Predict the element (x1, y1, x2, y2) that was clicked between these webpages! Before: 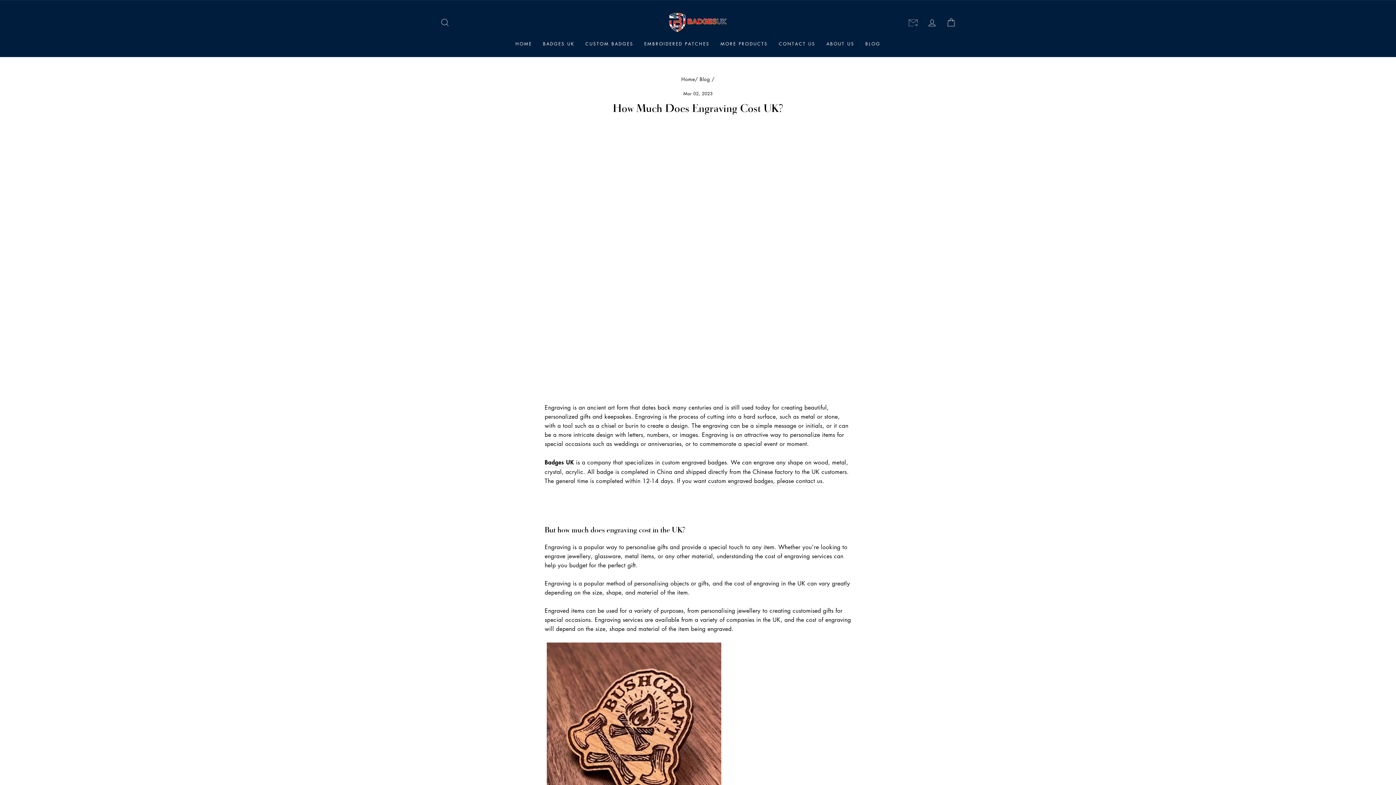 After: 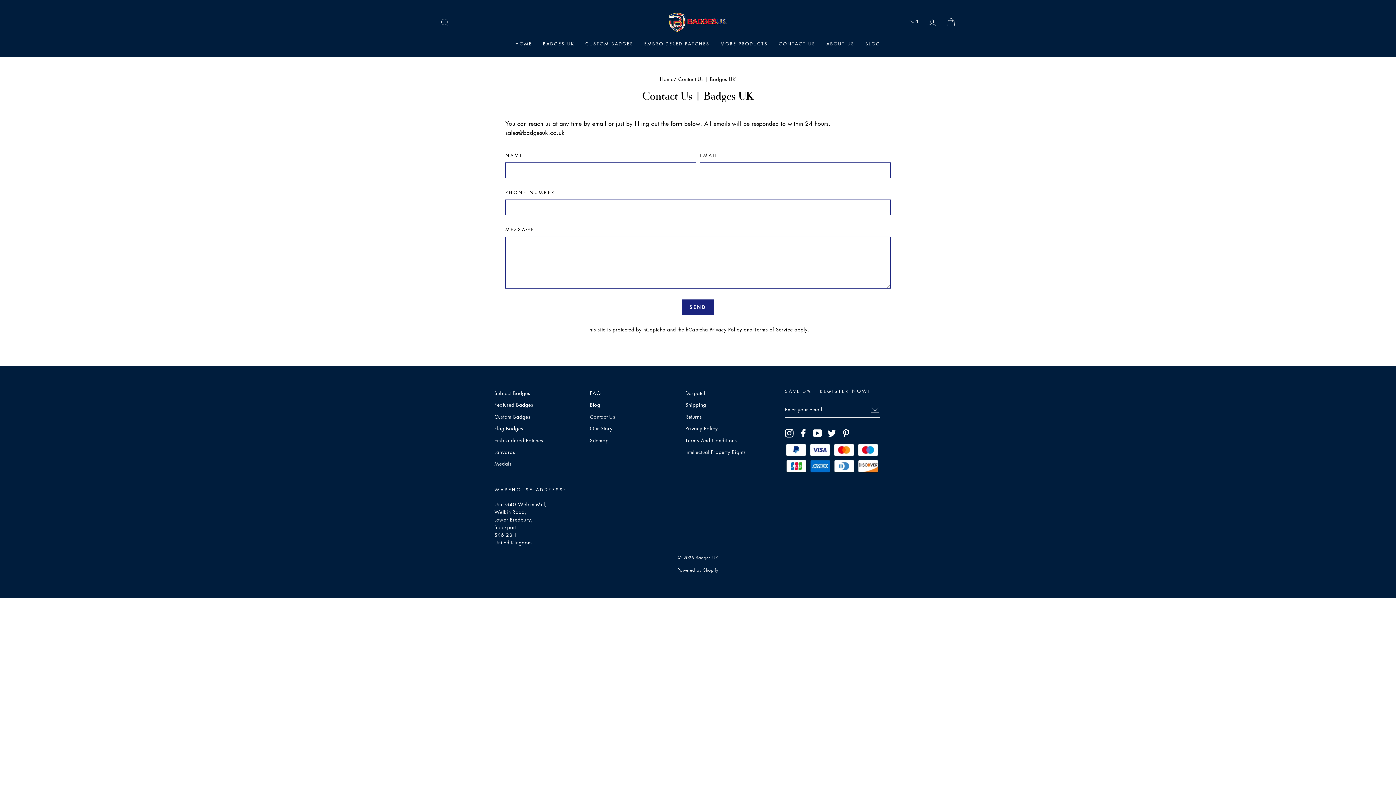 Action: bbox: (773, 37, 821, 49) label: CONTACT US